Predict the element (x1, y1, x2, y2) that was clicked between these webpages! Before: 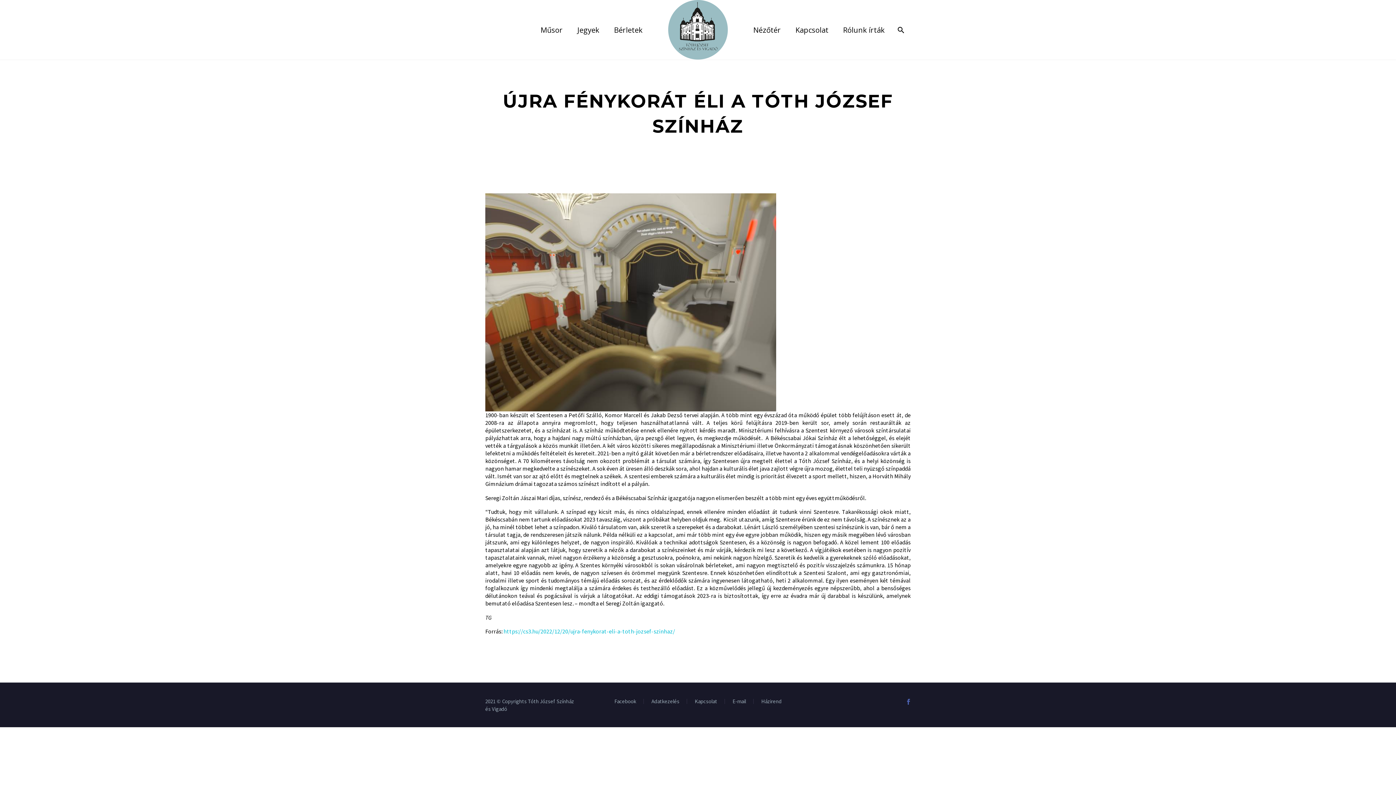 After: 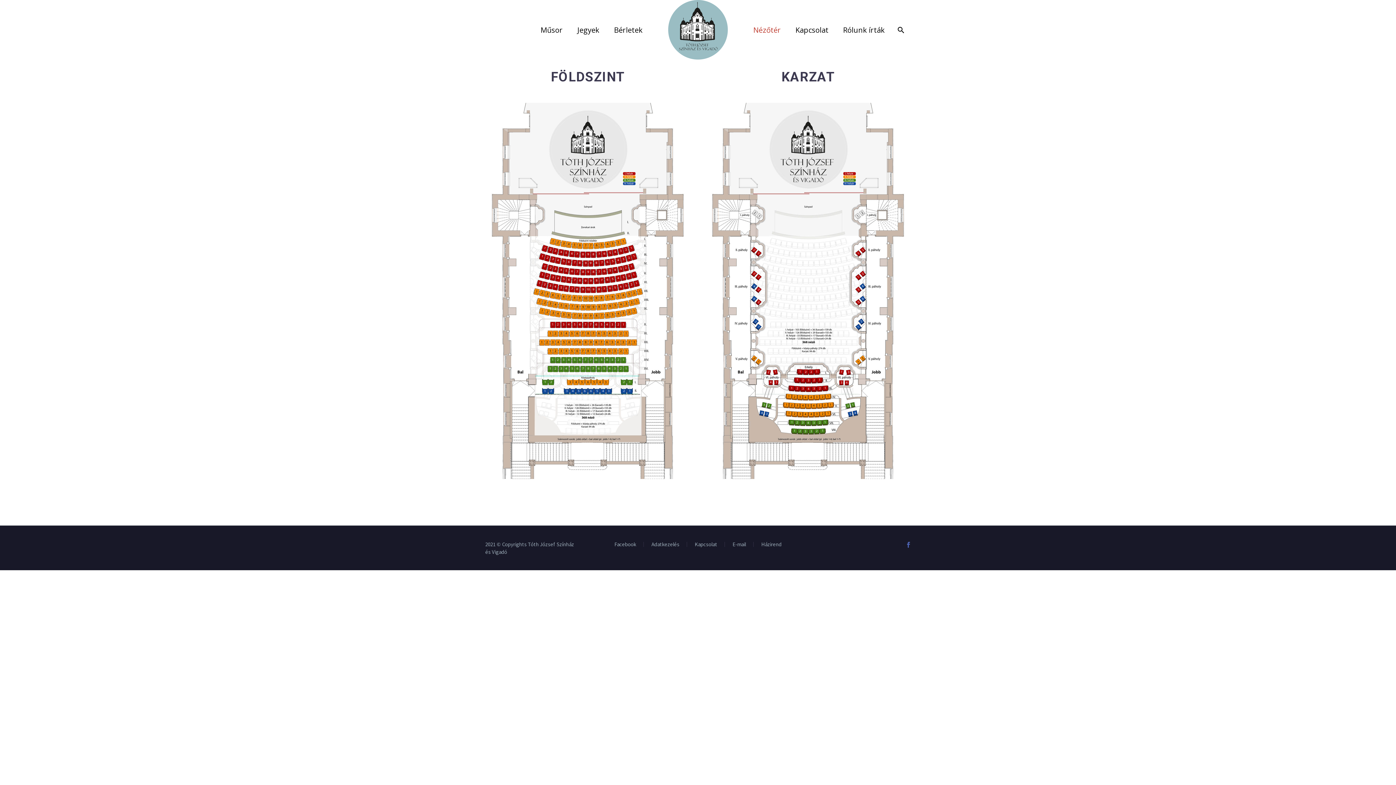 Action: bbox: (746, 12, 788, 47) label: Nézőtér